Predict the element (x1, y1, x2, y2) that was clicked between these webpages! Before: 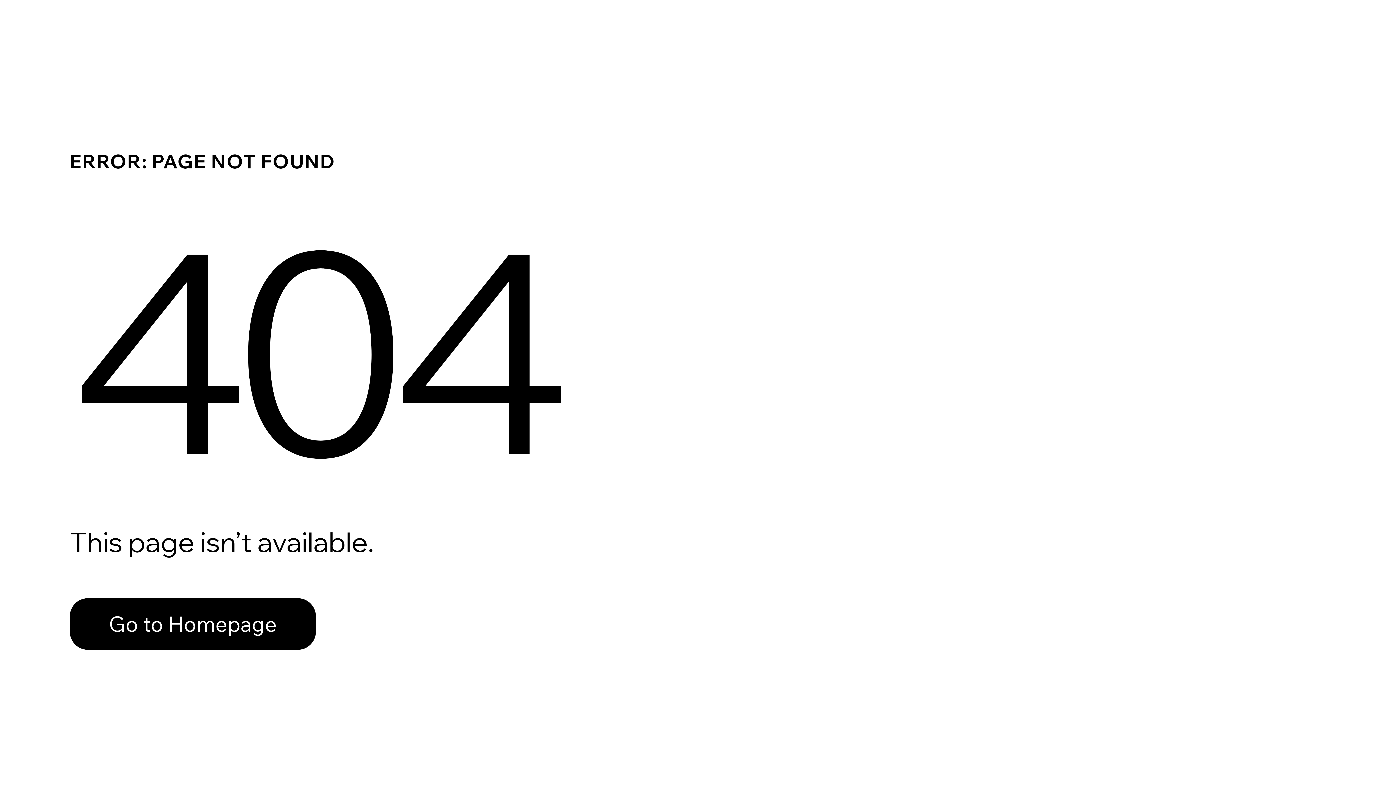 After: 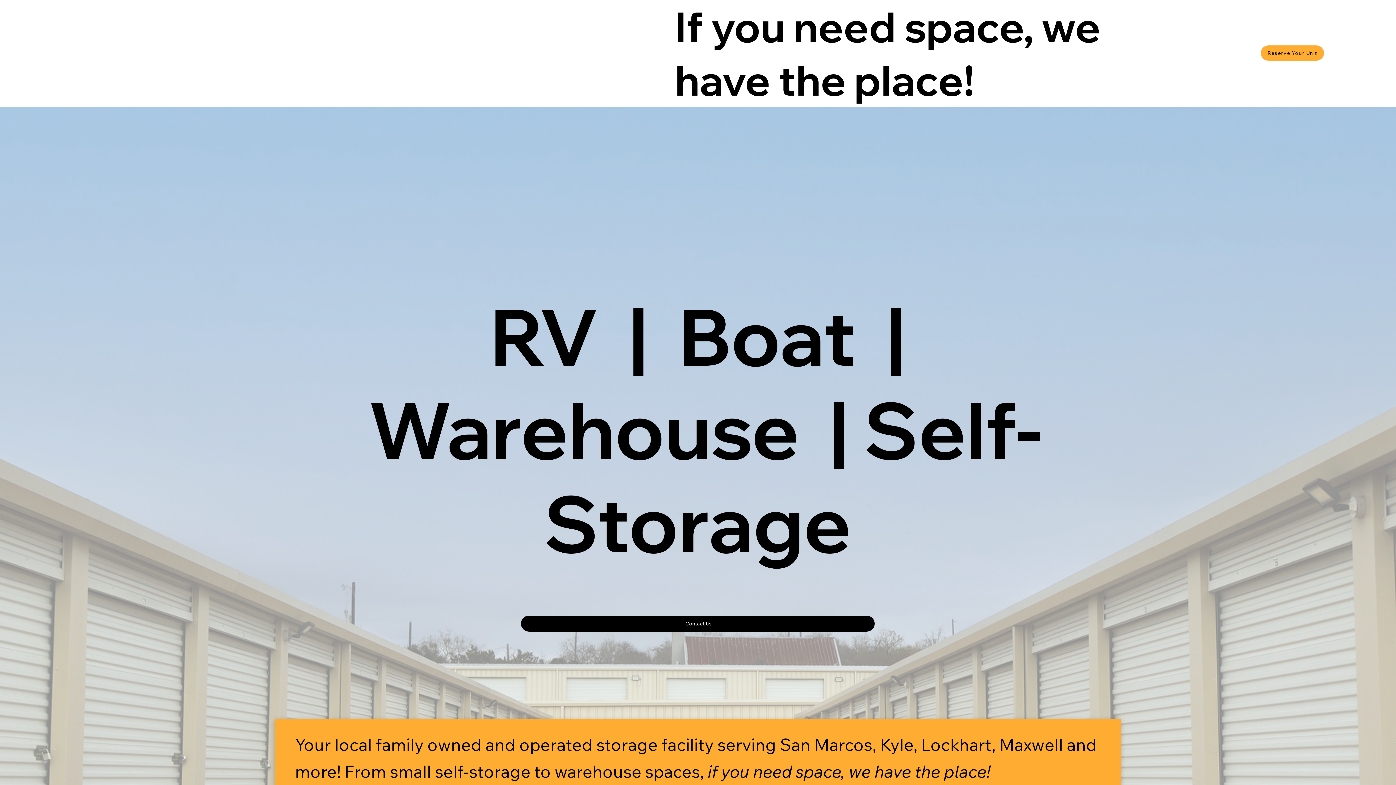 Action: label: Go to Homepage bbox: (69, 598, 316, 650)